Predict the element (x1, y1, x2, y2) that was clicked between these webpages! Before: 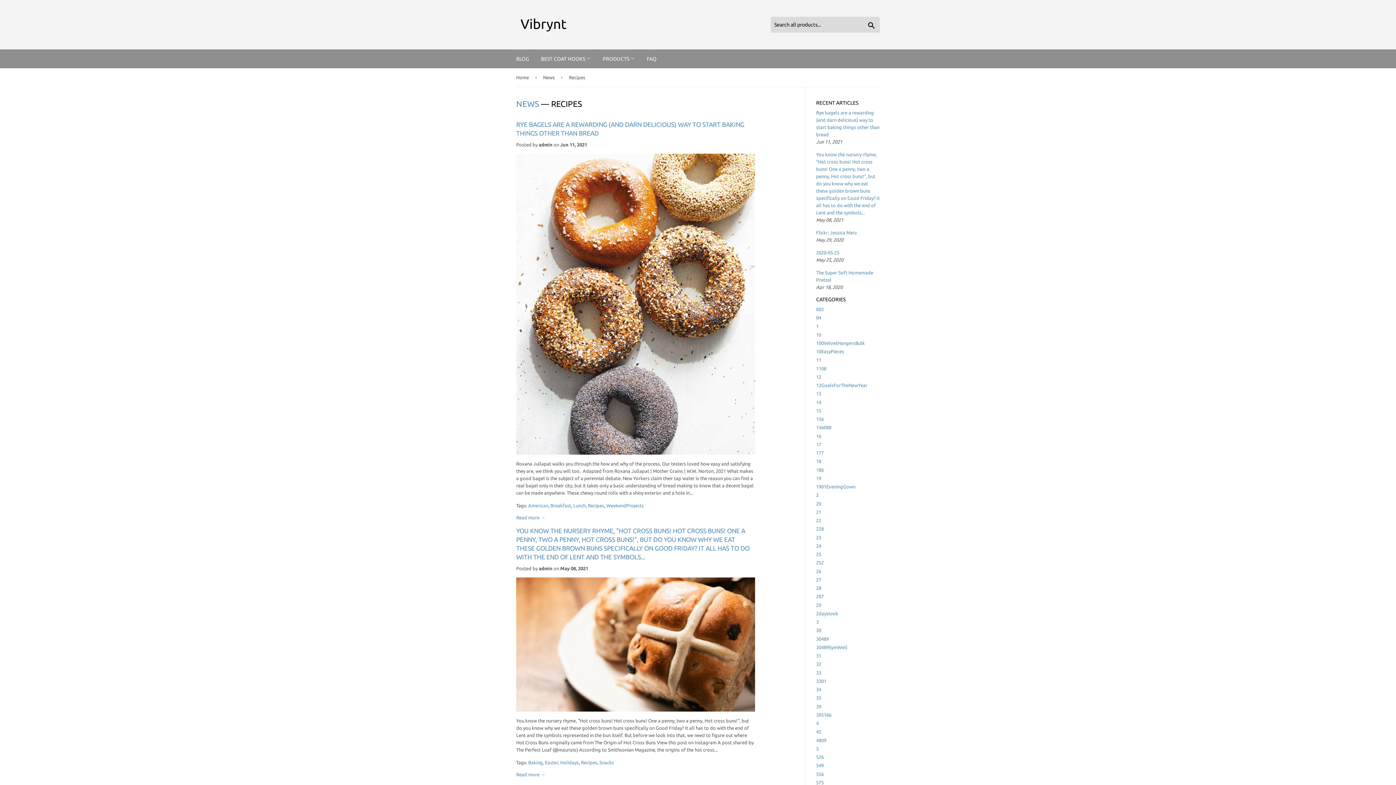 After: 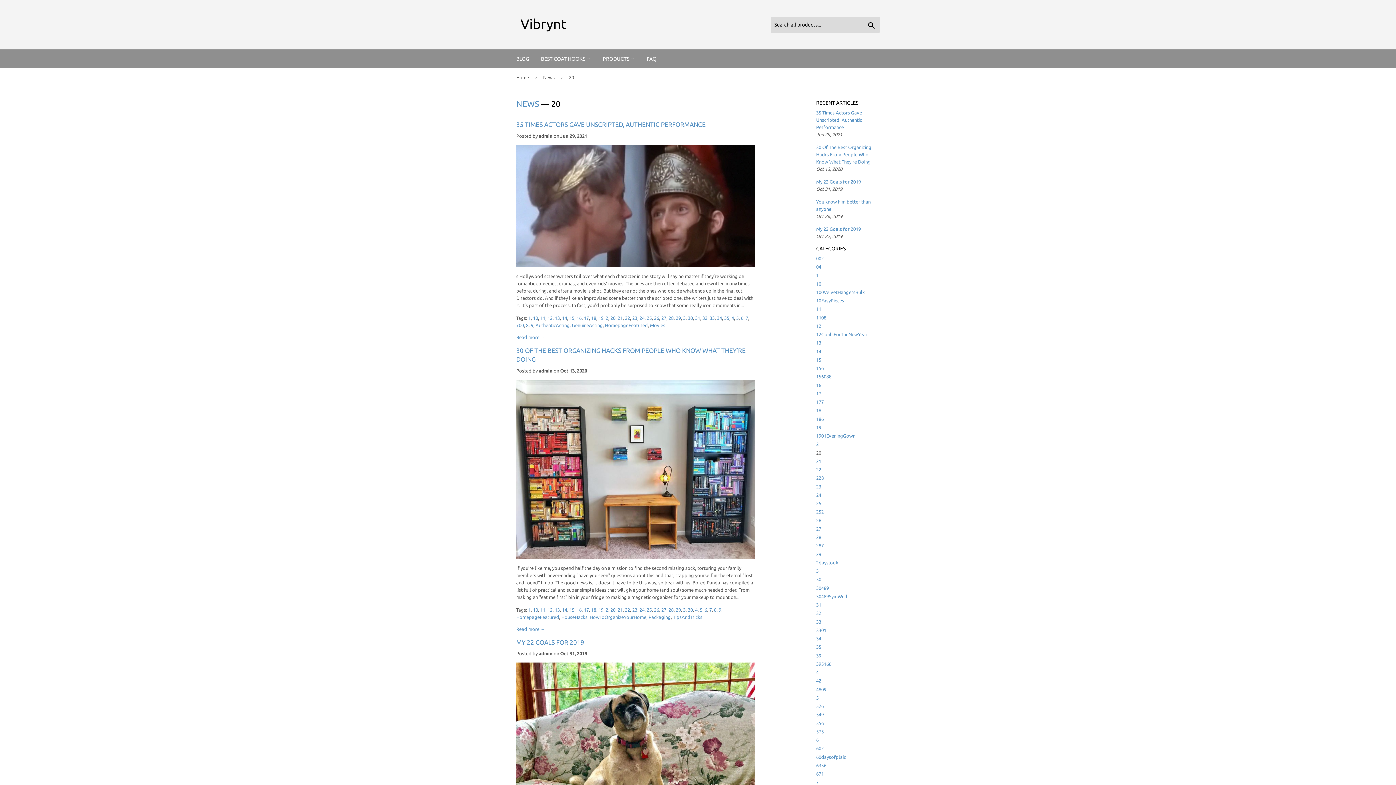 Action: label: 20 bbox: (816, 501, 821, 506)